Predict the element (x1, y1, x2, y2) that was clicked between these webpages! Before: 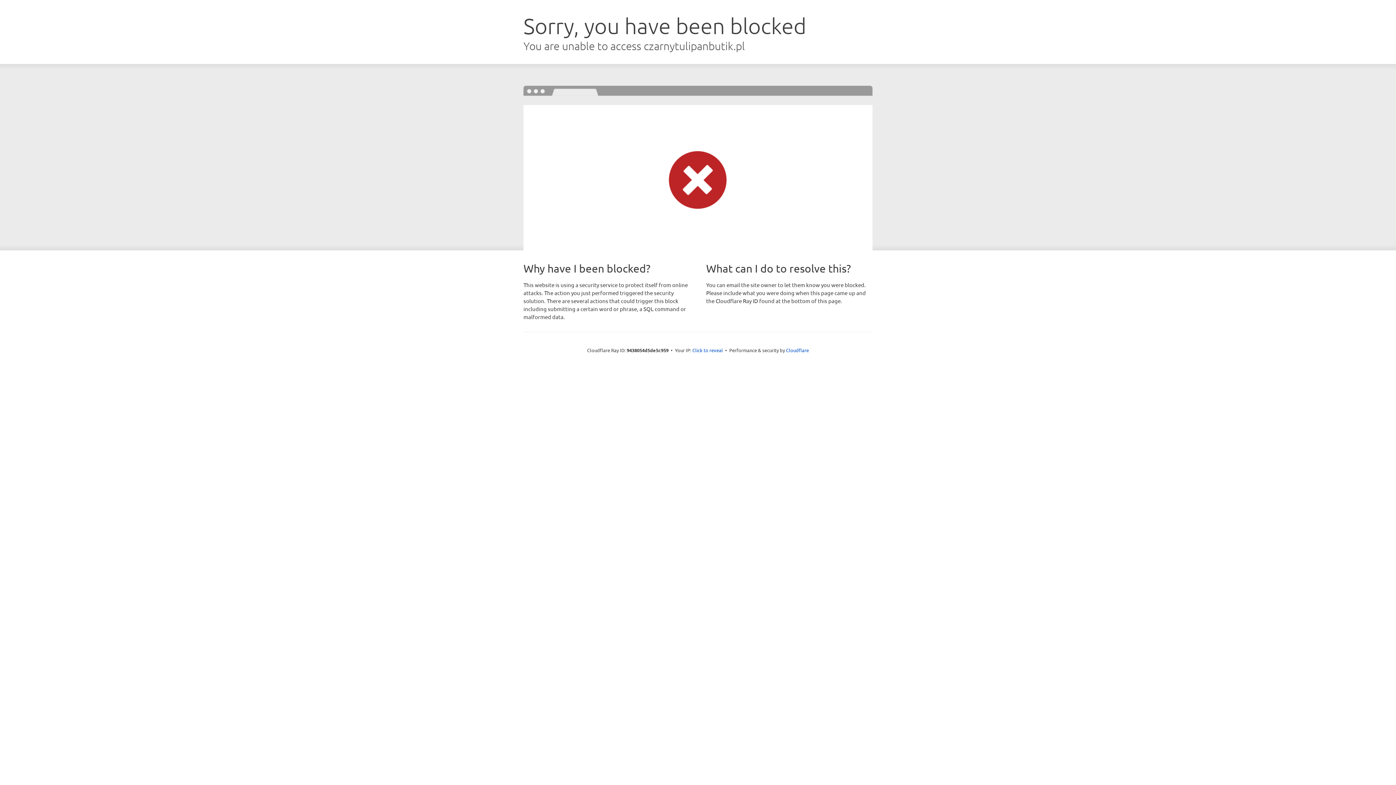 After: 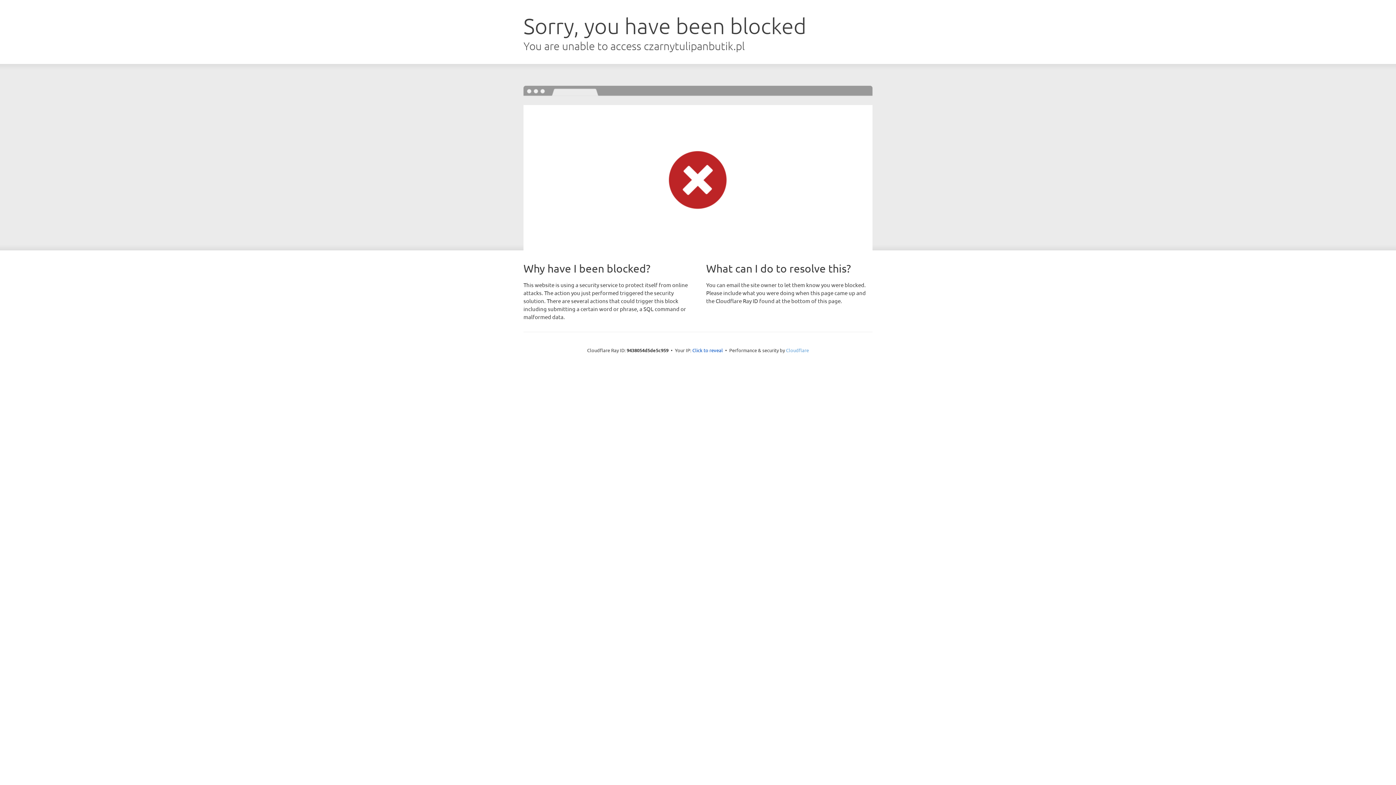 Action: label: Cloudflare bbox: (786, 347, 809, 353)